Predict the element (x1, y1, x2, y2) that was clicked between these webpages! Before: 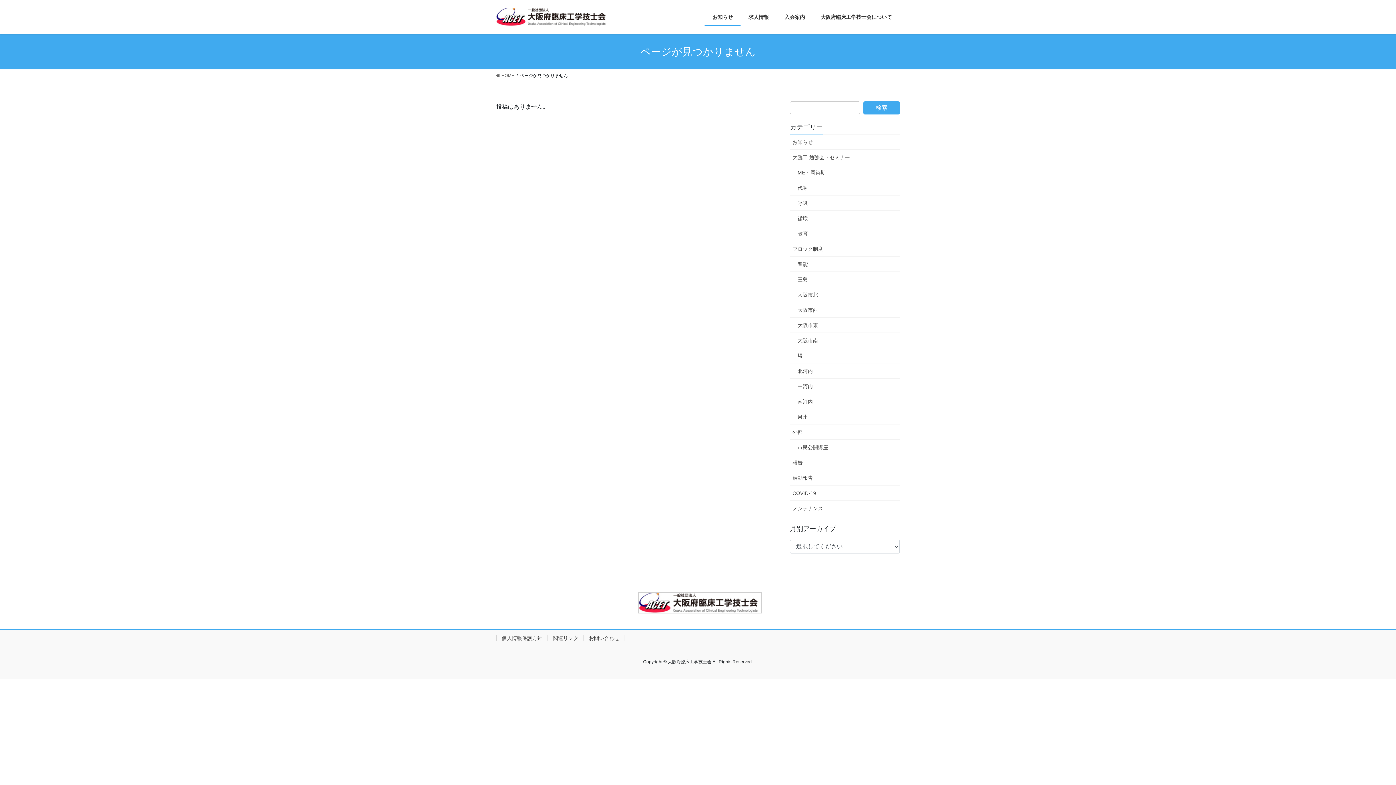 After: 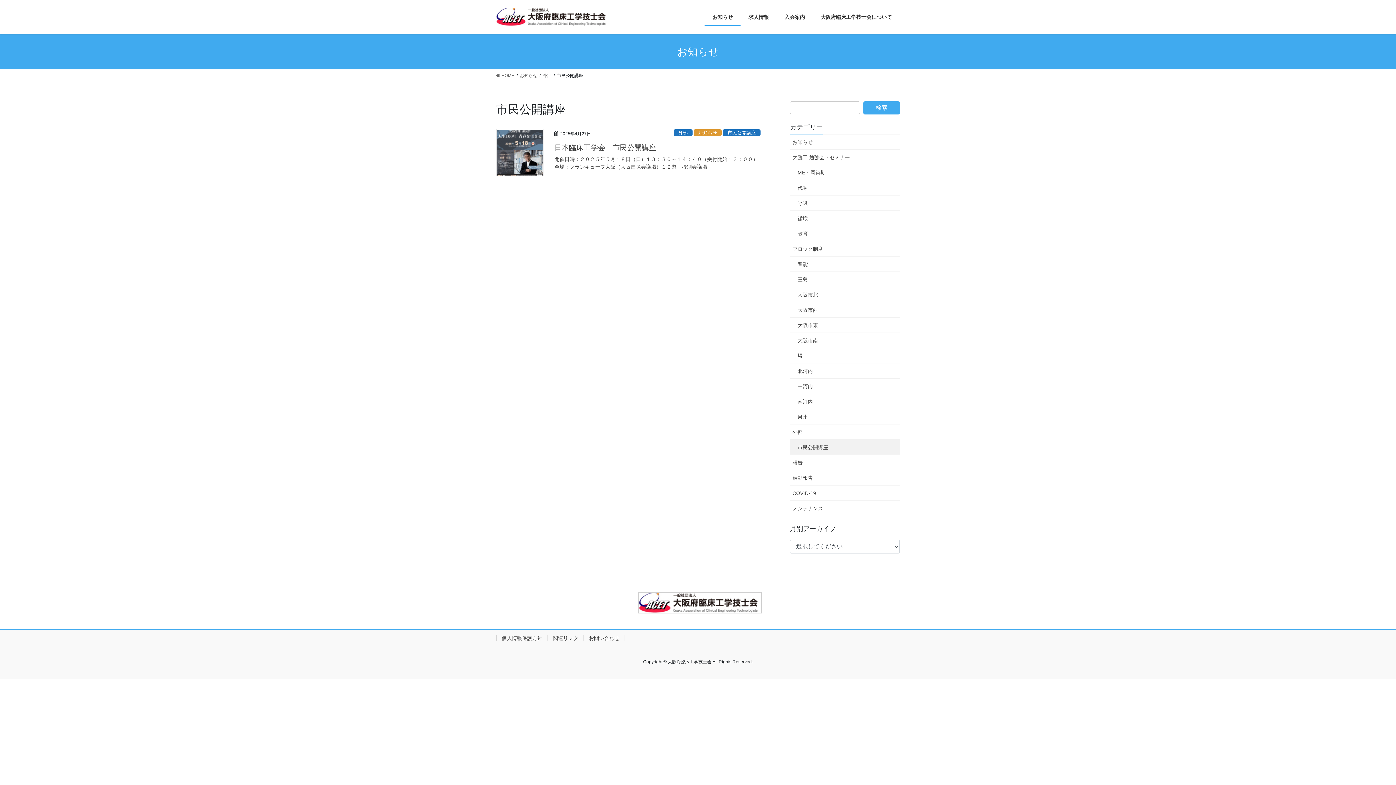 Action: bbox: (790, 440, 900, 455) label: 市民公開講座